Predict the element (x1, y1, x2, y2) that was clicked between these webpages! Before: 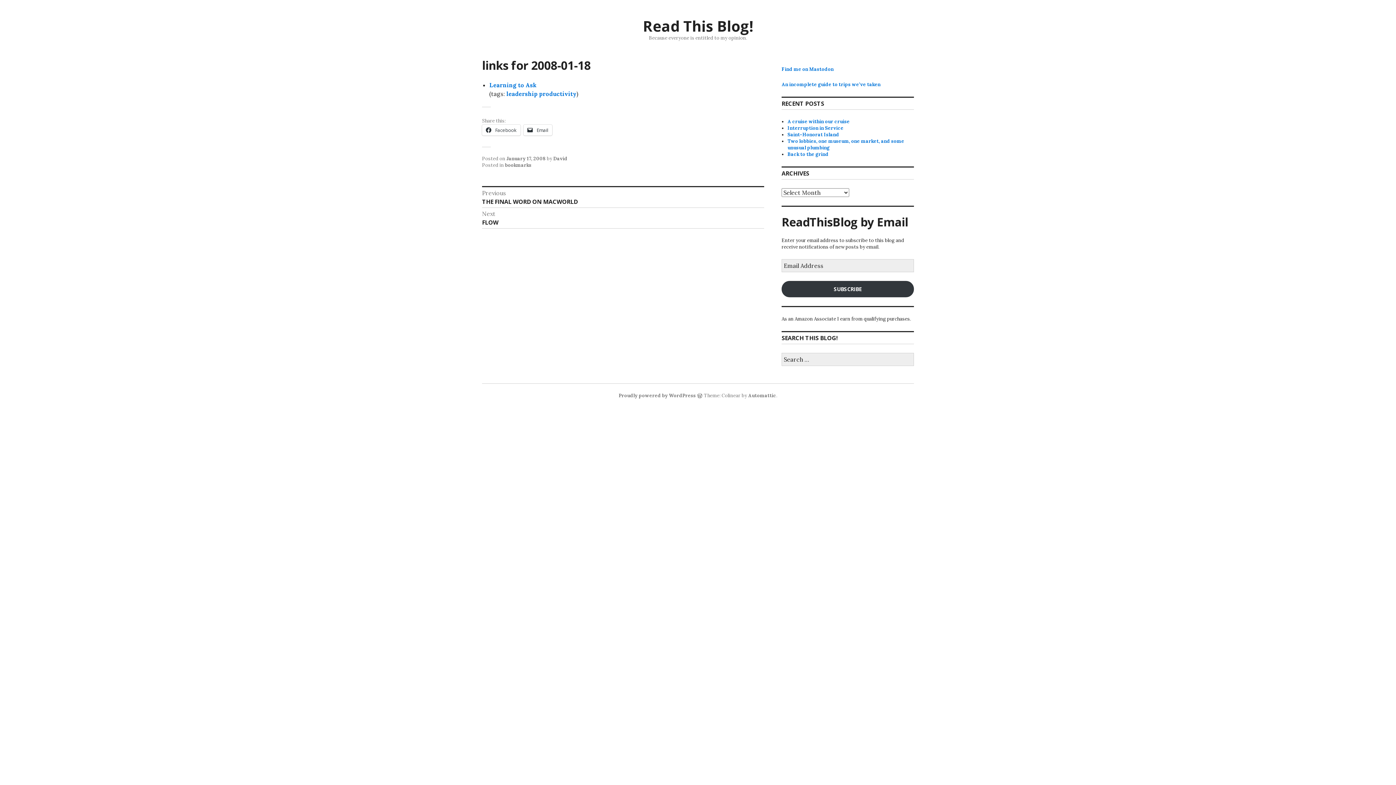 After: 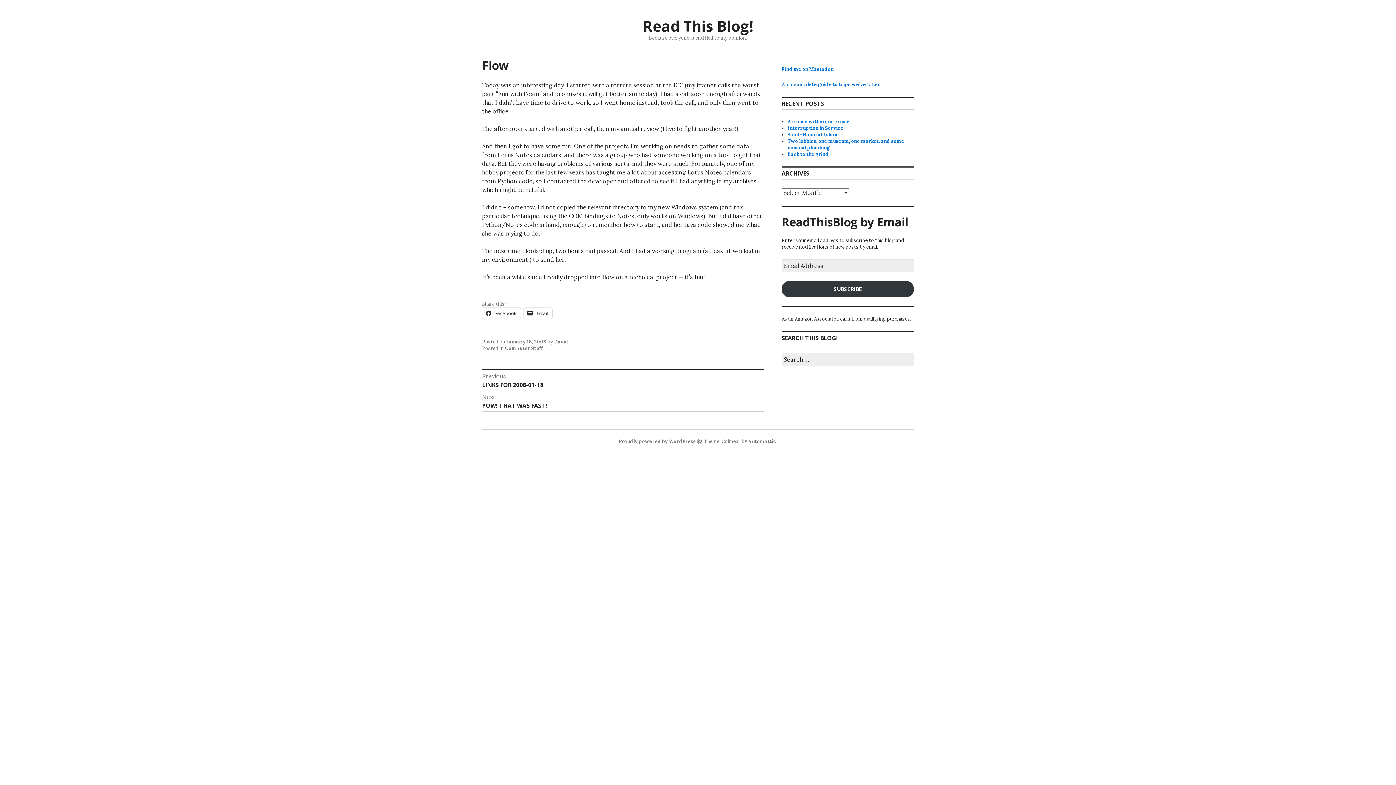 Action: label: Next
Next post:
FLOW bbox: (482, 209, 764, 226)